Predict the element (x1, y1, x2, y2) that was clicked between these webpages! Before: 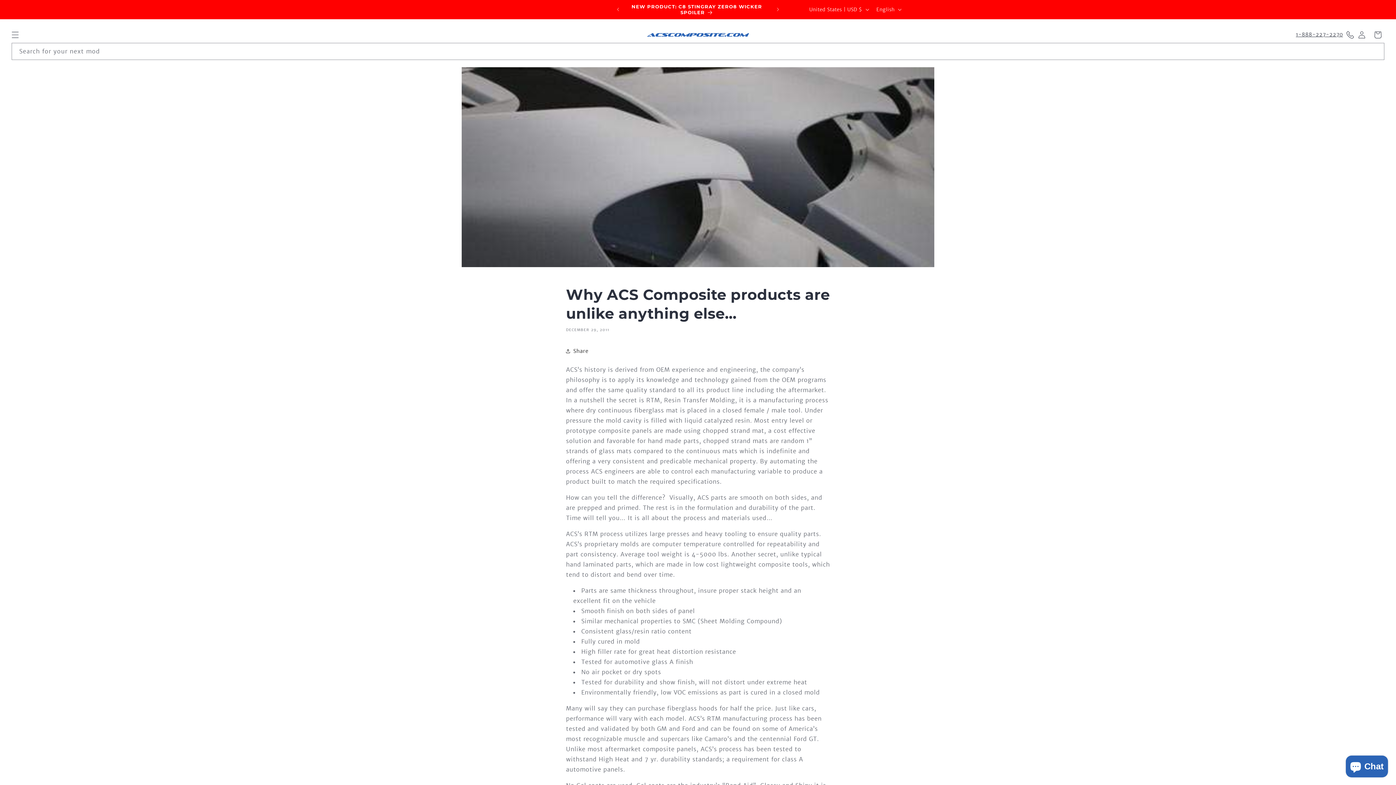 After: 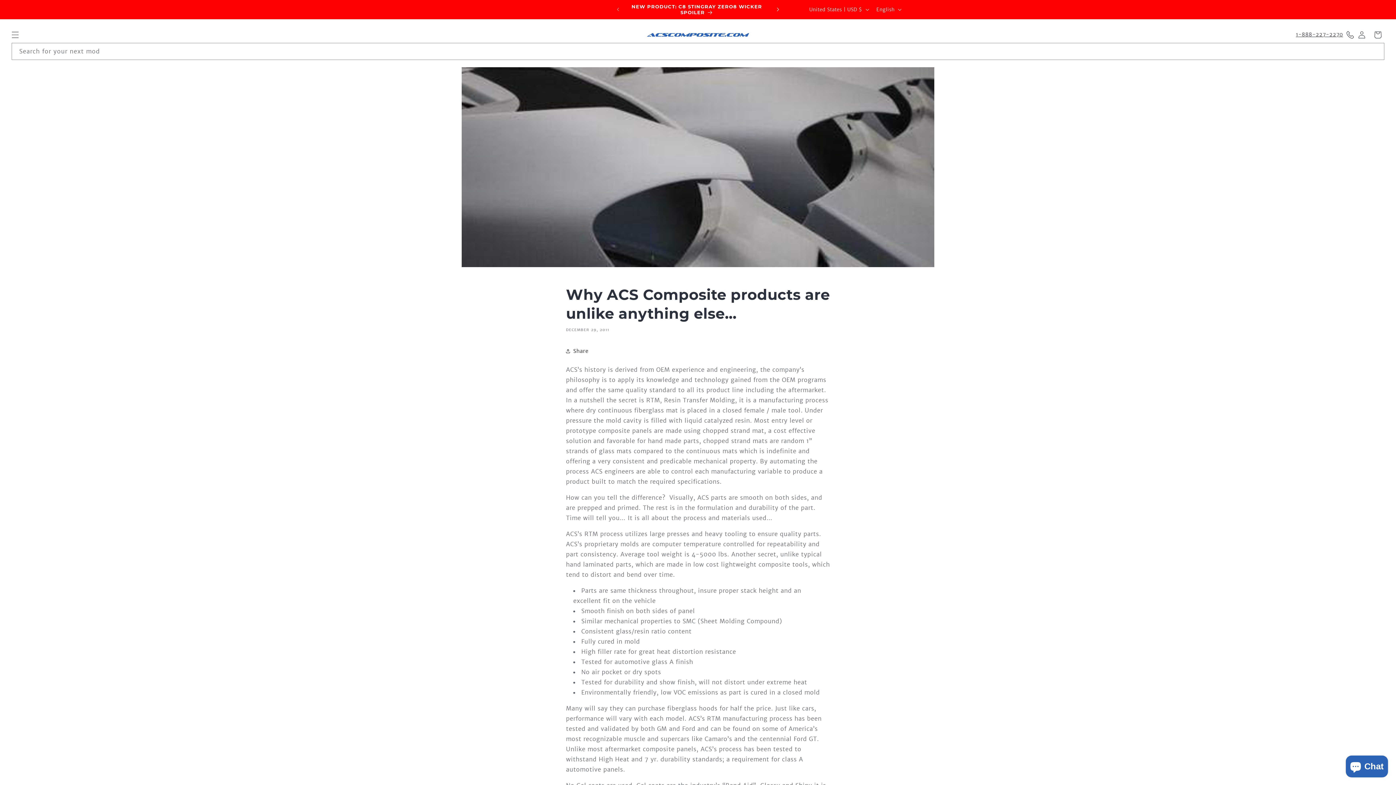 Action: label: Next announcement bbox: (770, 2, 786, 16)